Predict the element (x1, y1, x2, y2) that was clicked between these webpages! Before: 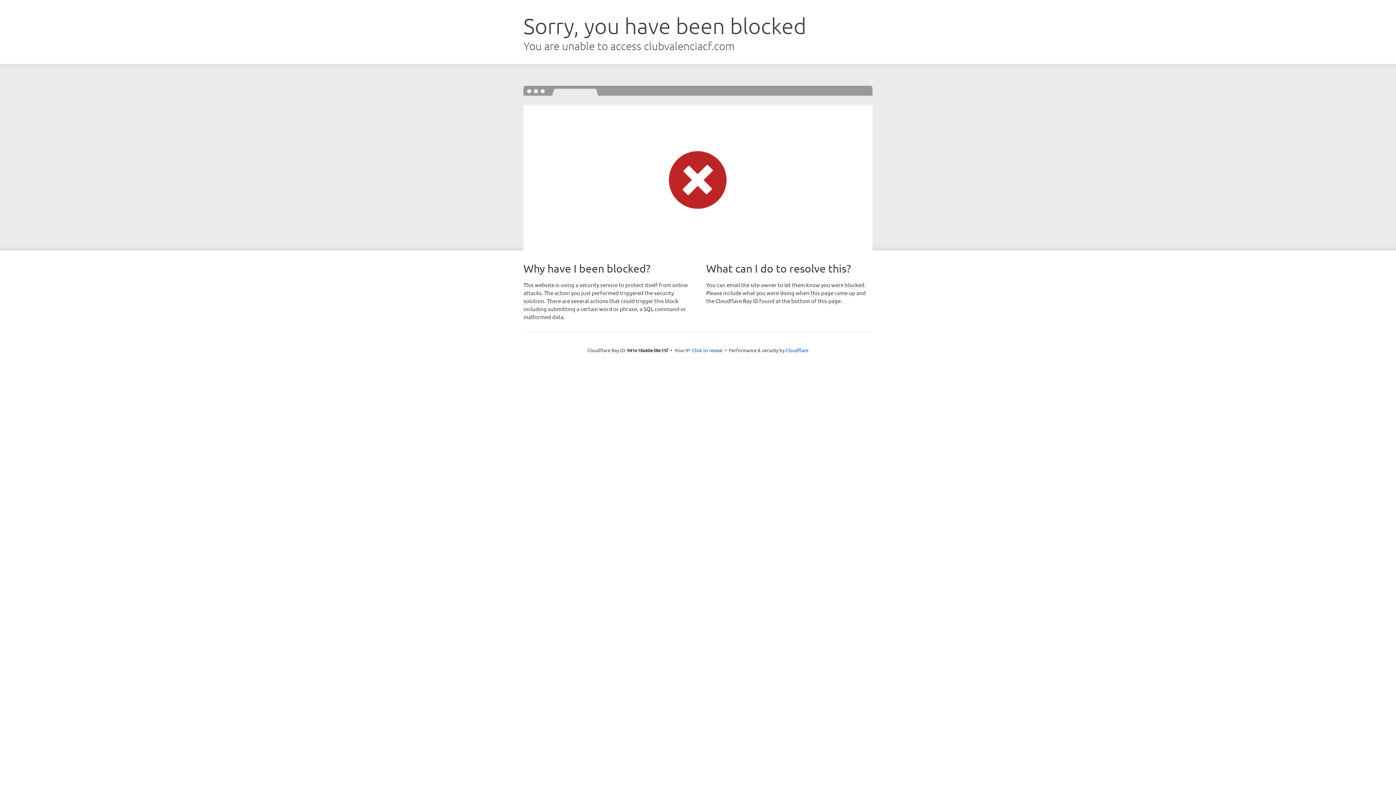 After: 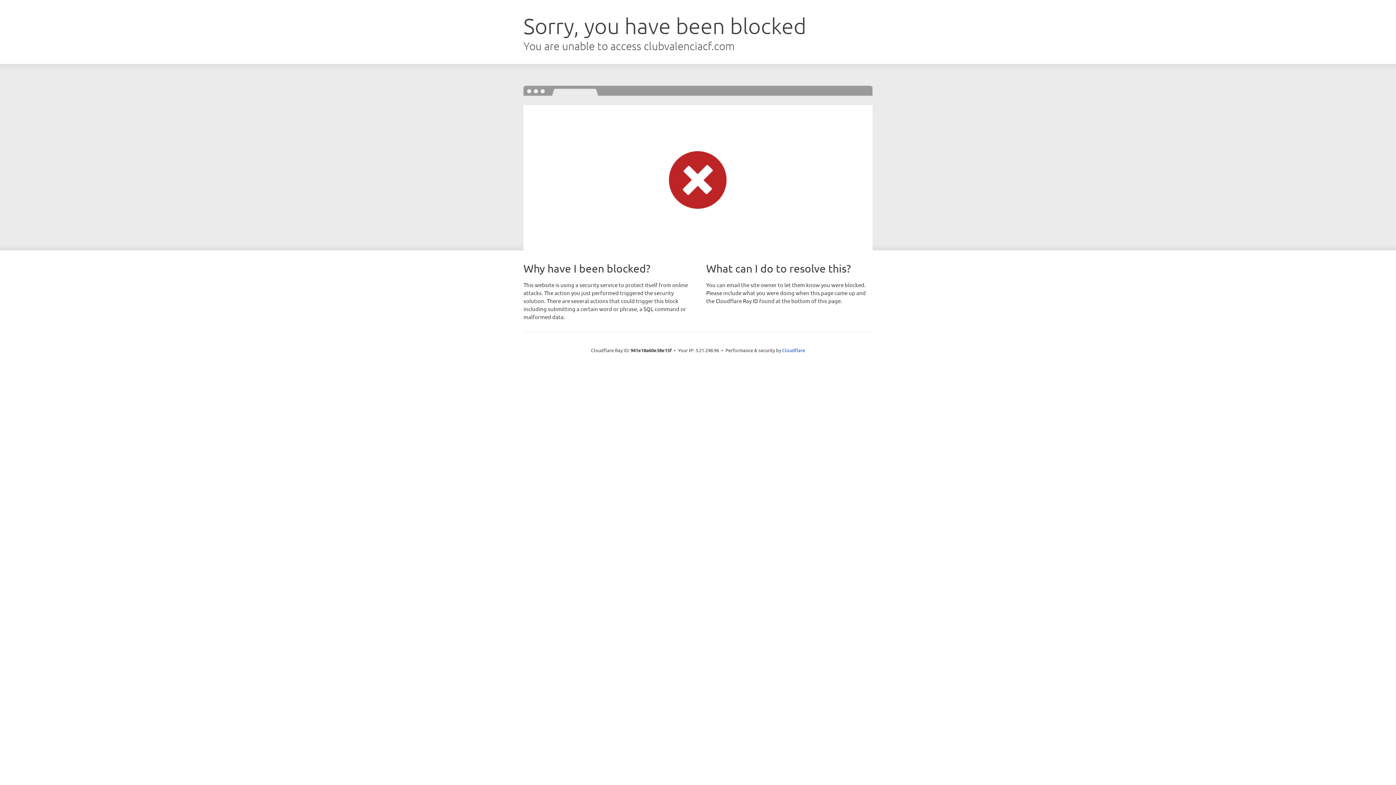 Action: label: Click to reveal bbox: (692, 346, 722, 353)